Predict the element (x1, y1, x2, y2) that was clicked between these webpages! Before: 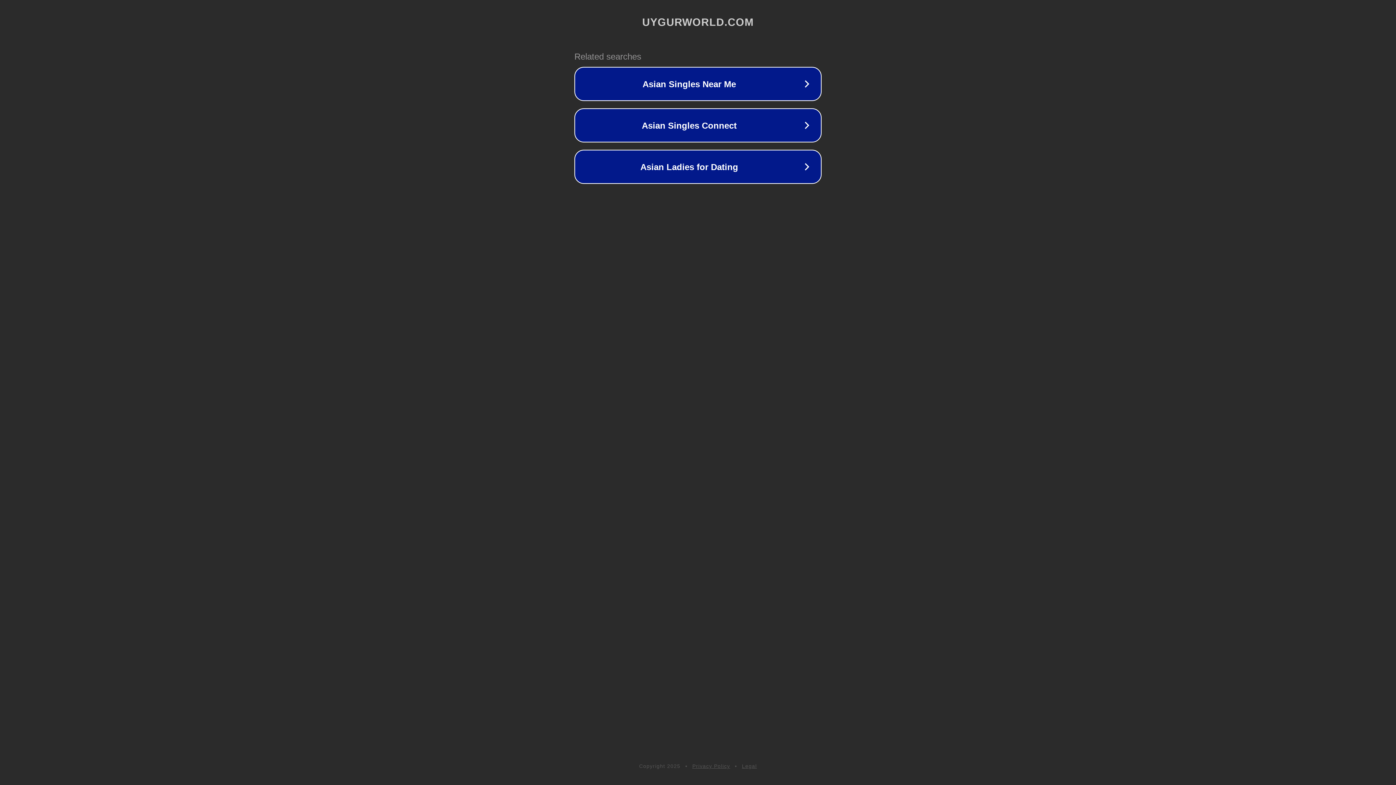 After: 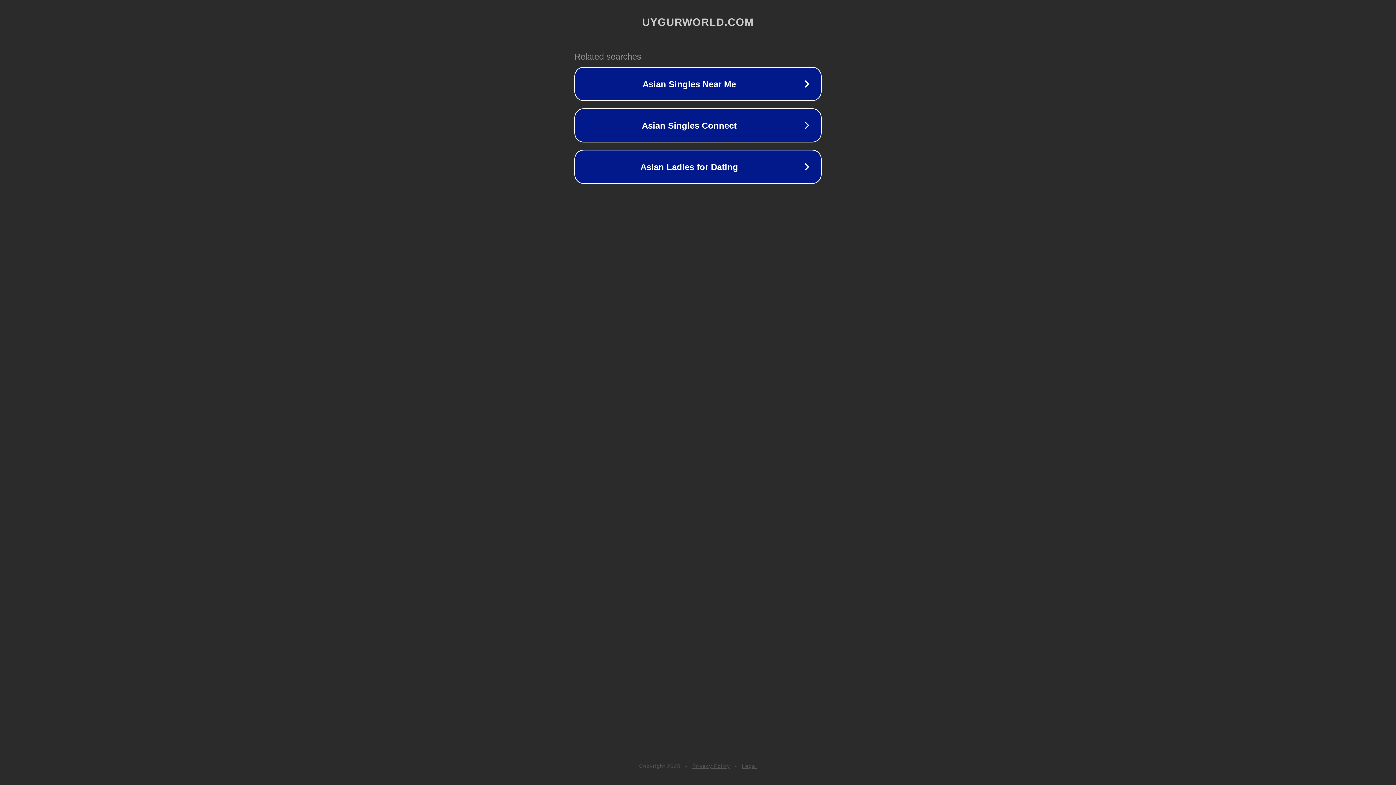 Action: label: Legal bbox: (742, 763, 757, 769)